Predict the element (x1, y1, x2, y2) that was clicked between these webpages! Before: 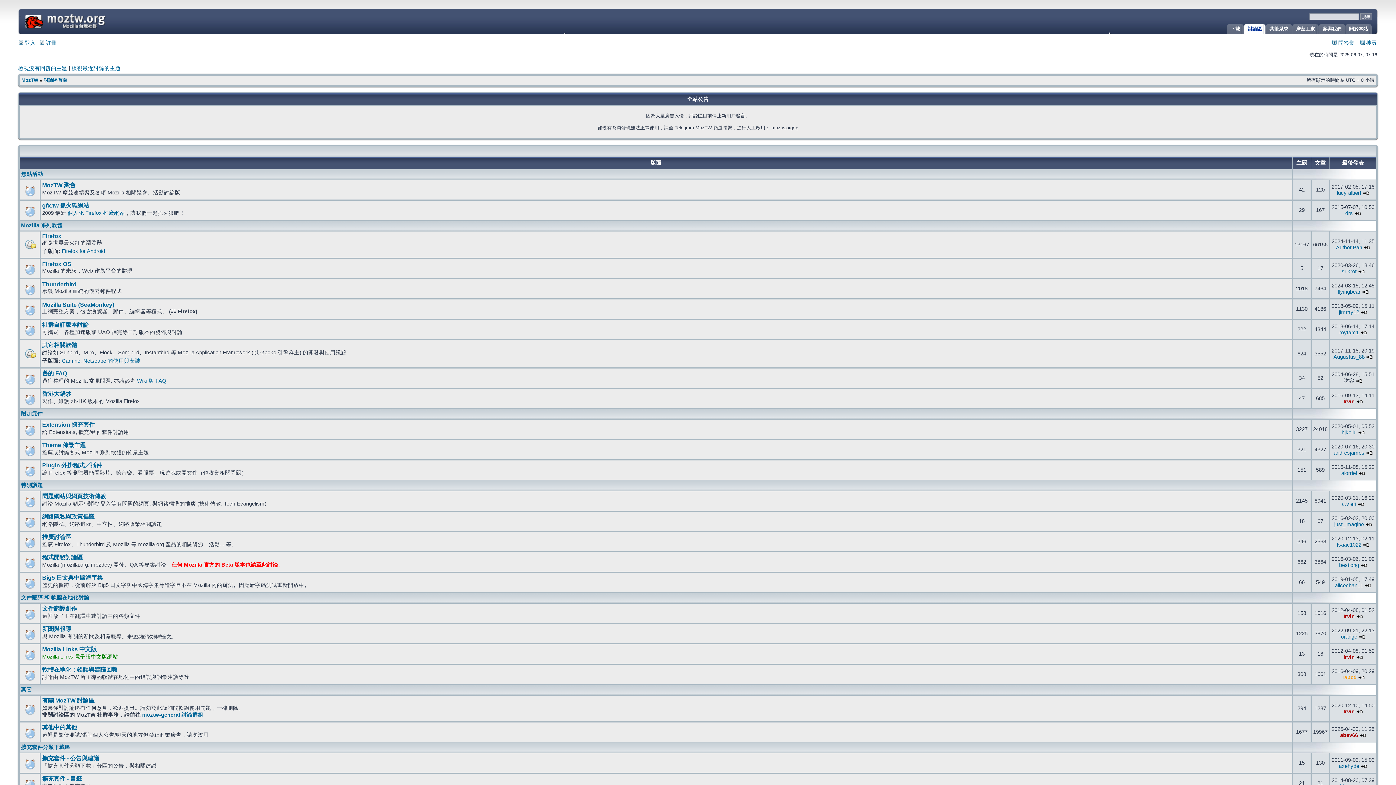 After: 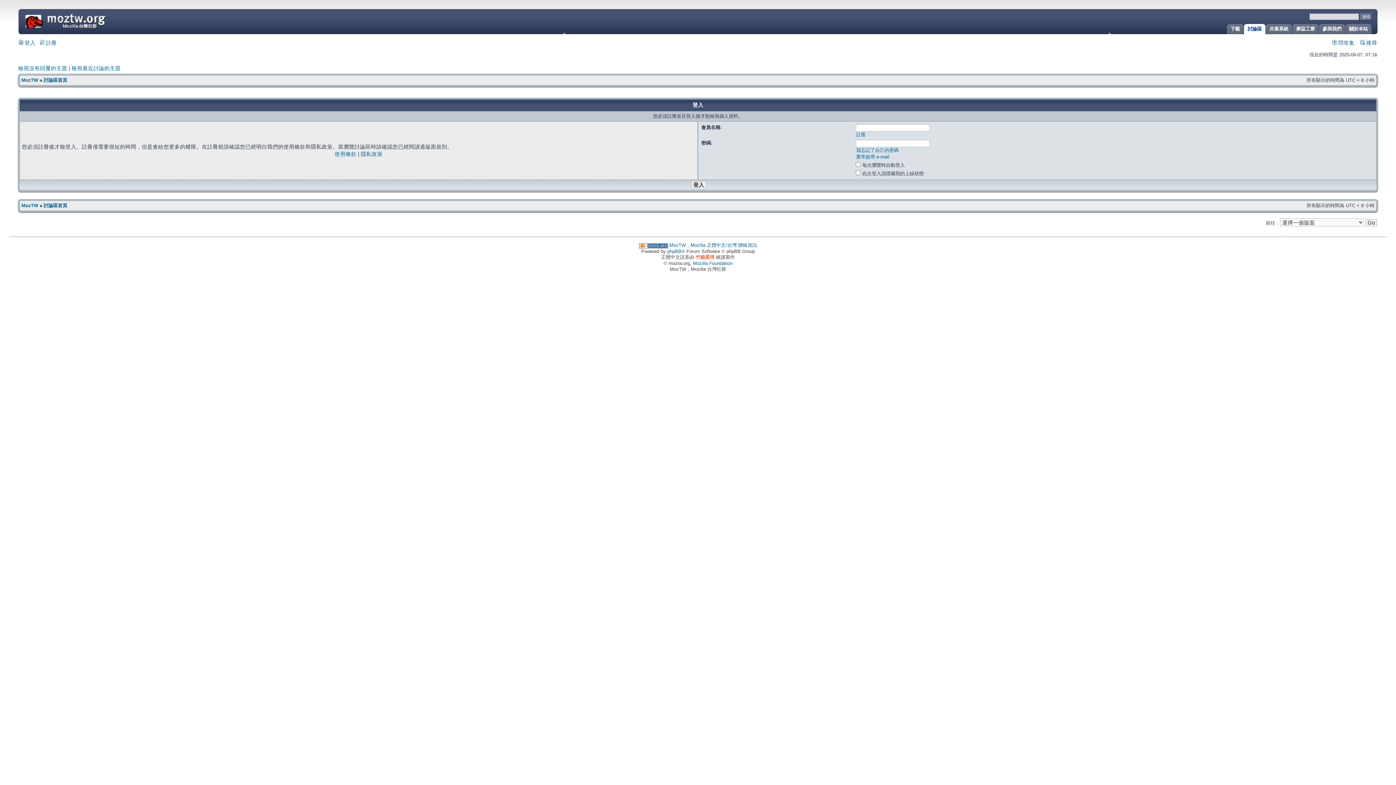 Action: bbox: (1343, 709, 1355, 714) label: Irvin